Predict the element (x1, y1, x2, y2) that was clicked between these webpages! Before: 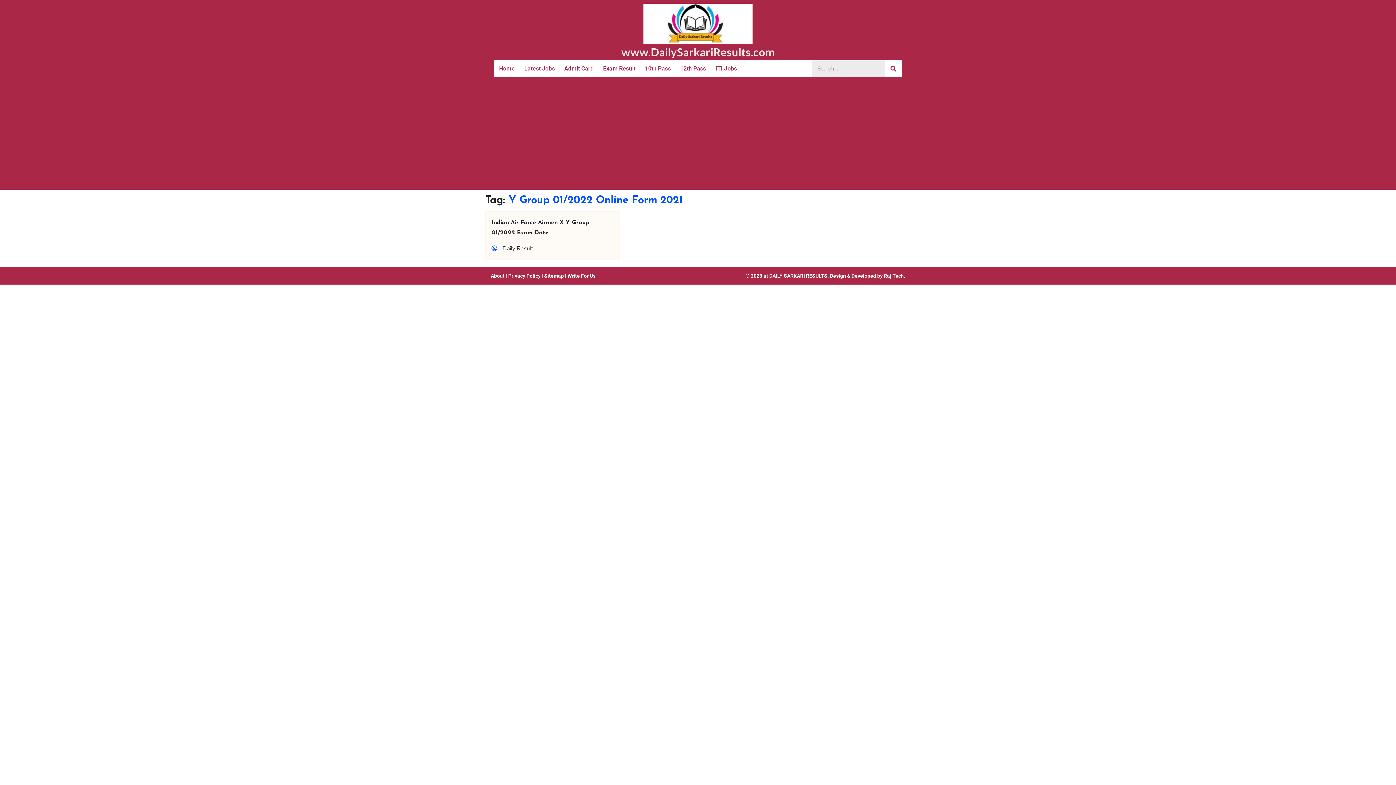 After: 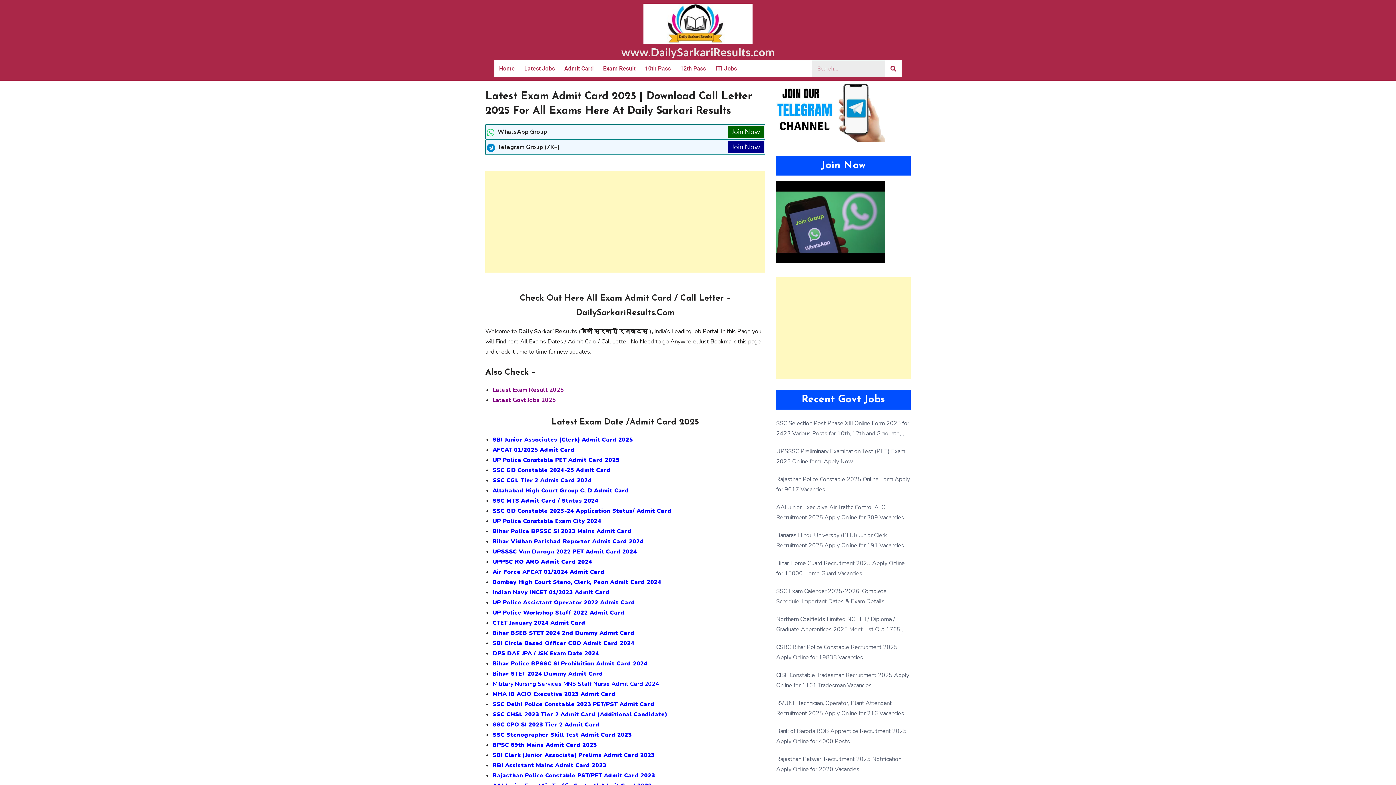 Action: bbox: (559, 60, 598, 77) label: Admit Card